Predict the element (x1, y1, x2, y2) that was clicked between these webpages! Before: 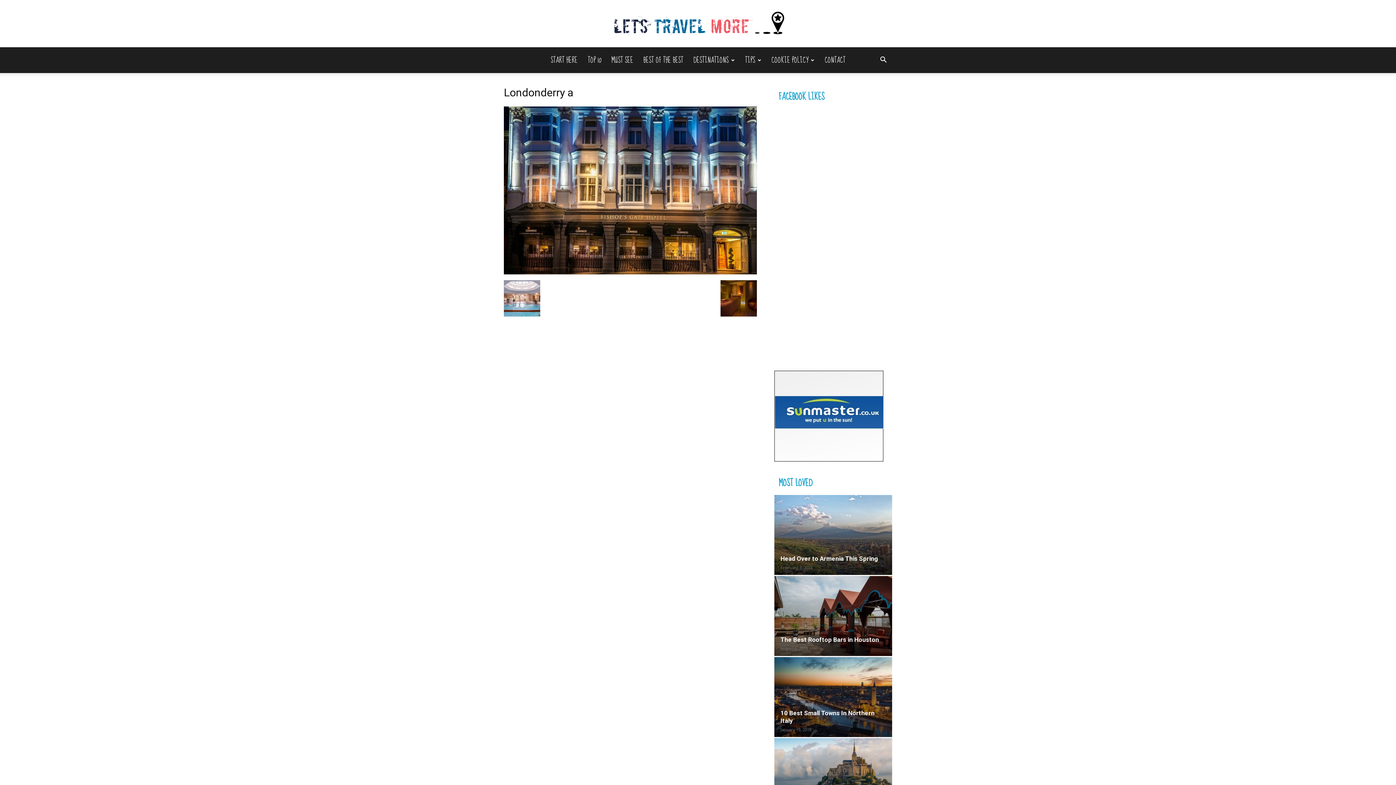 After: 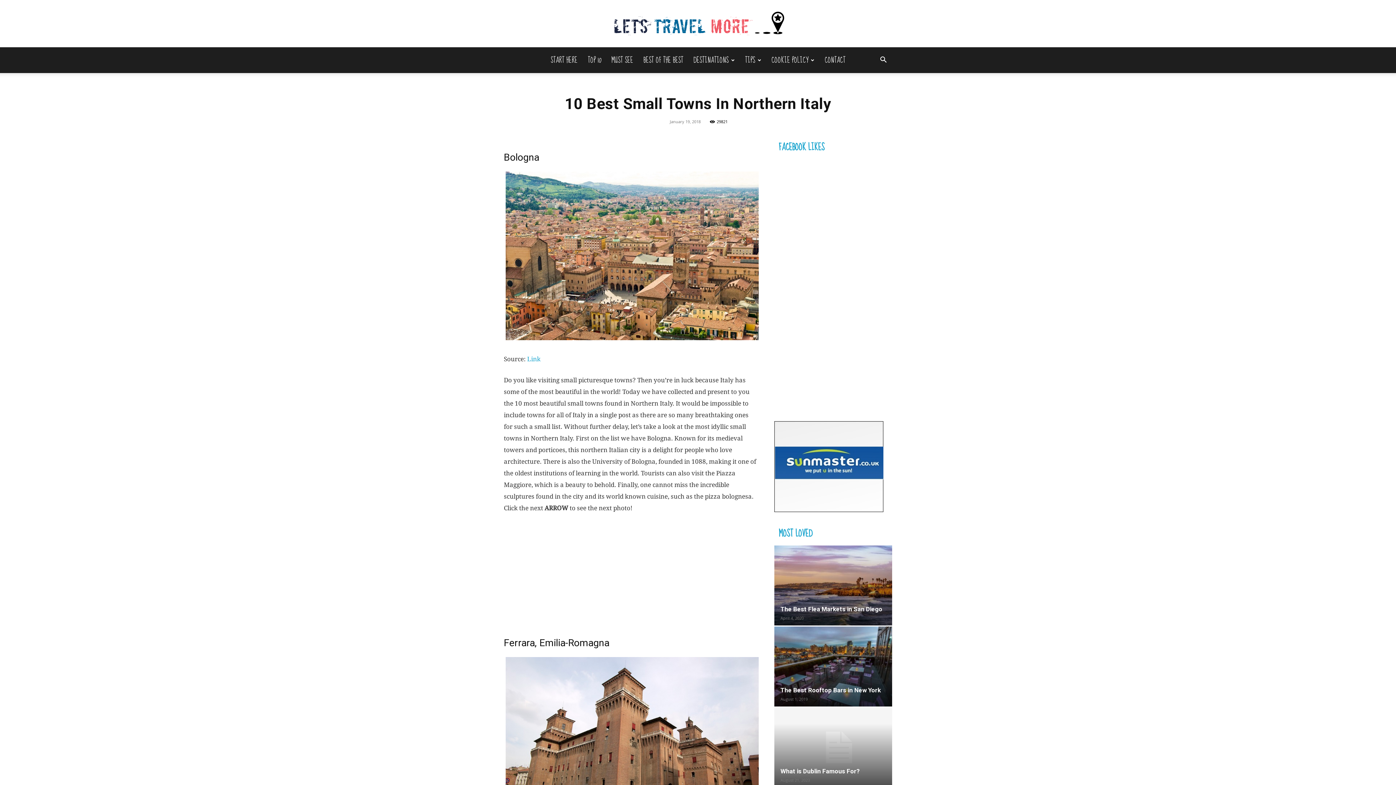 Action: bbox: (774, 657, 892, 737)